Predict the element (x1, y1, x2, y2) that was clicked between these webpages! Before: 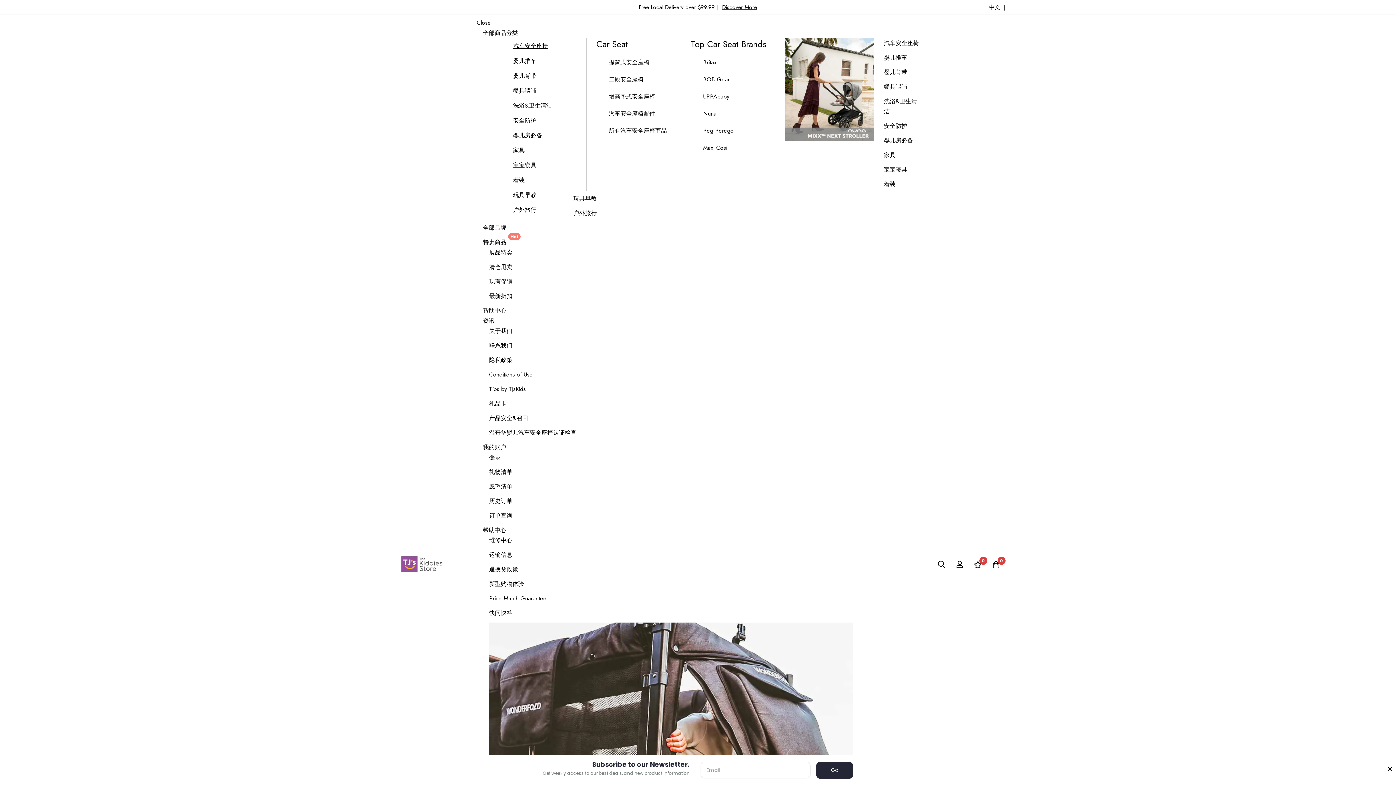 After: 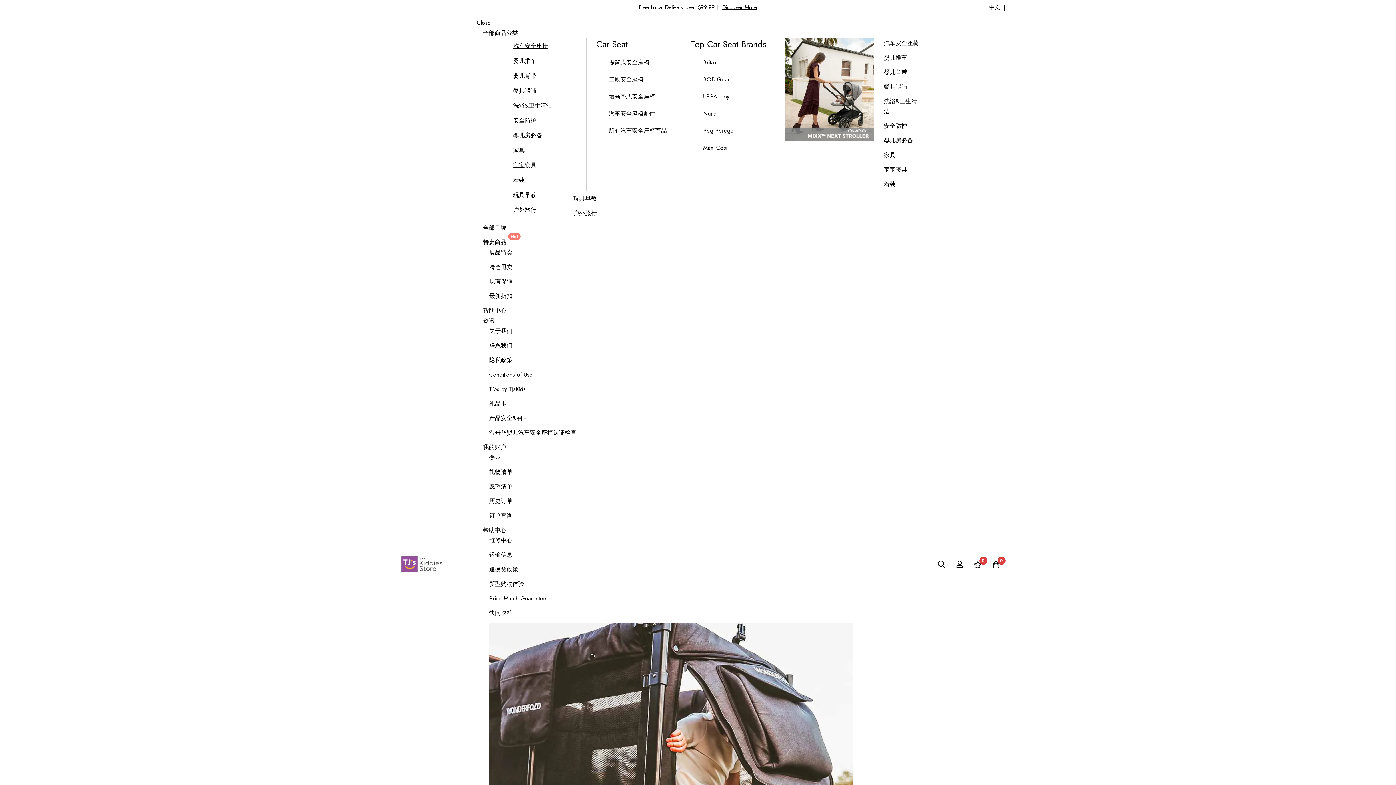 Action: bbox: (489, 277, 512, 285) label: 现有促销